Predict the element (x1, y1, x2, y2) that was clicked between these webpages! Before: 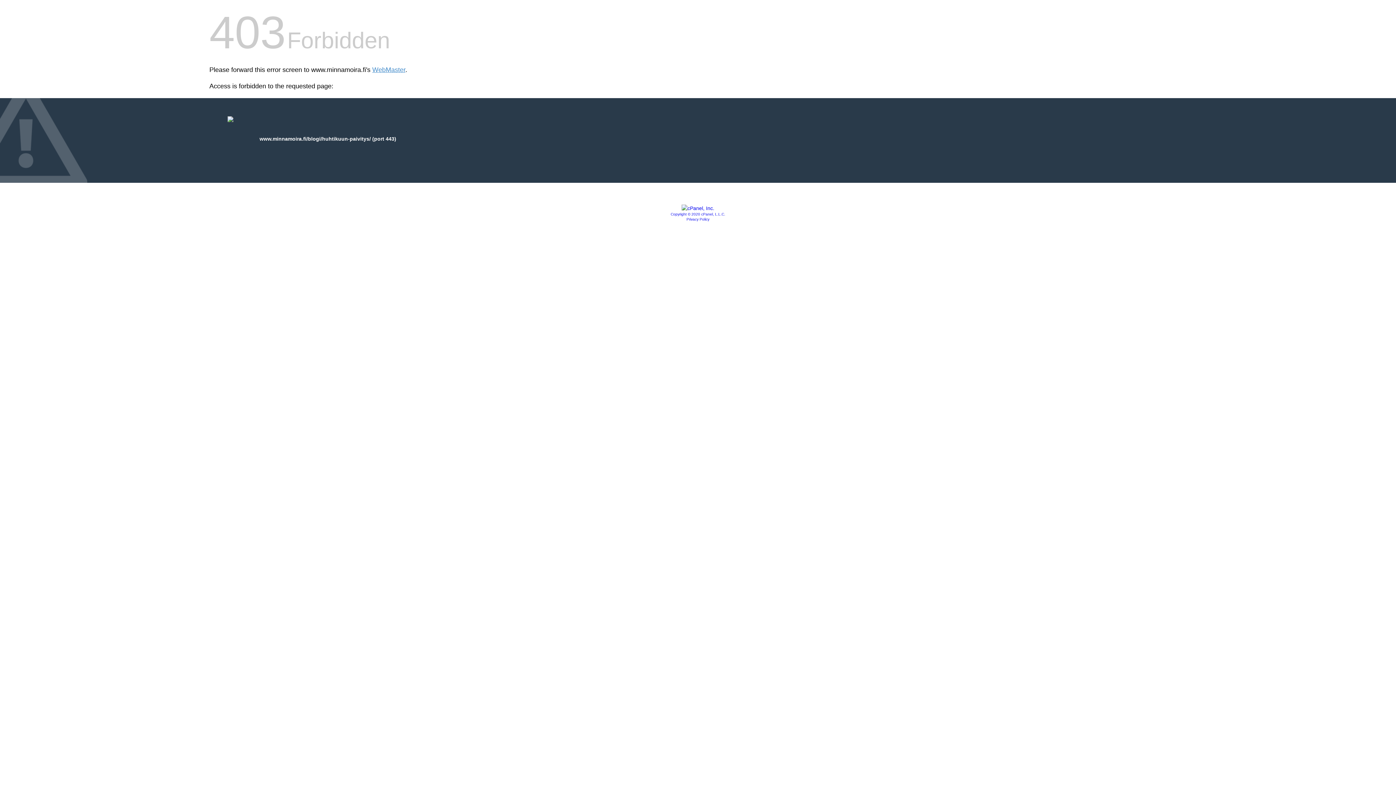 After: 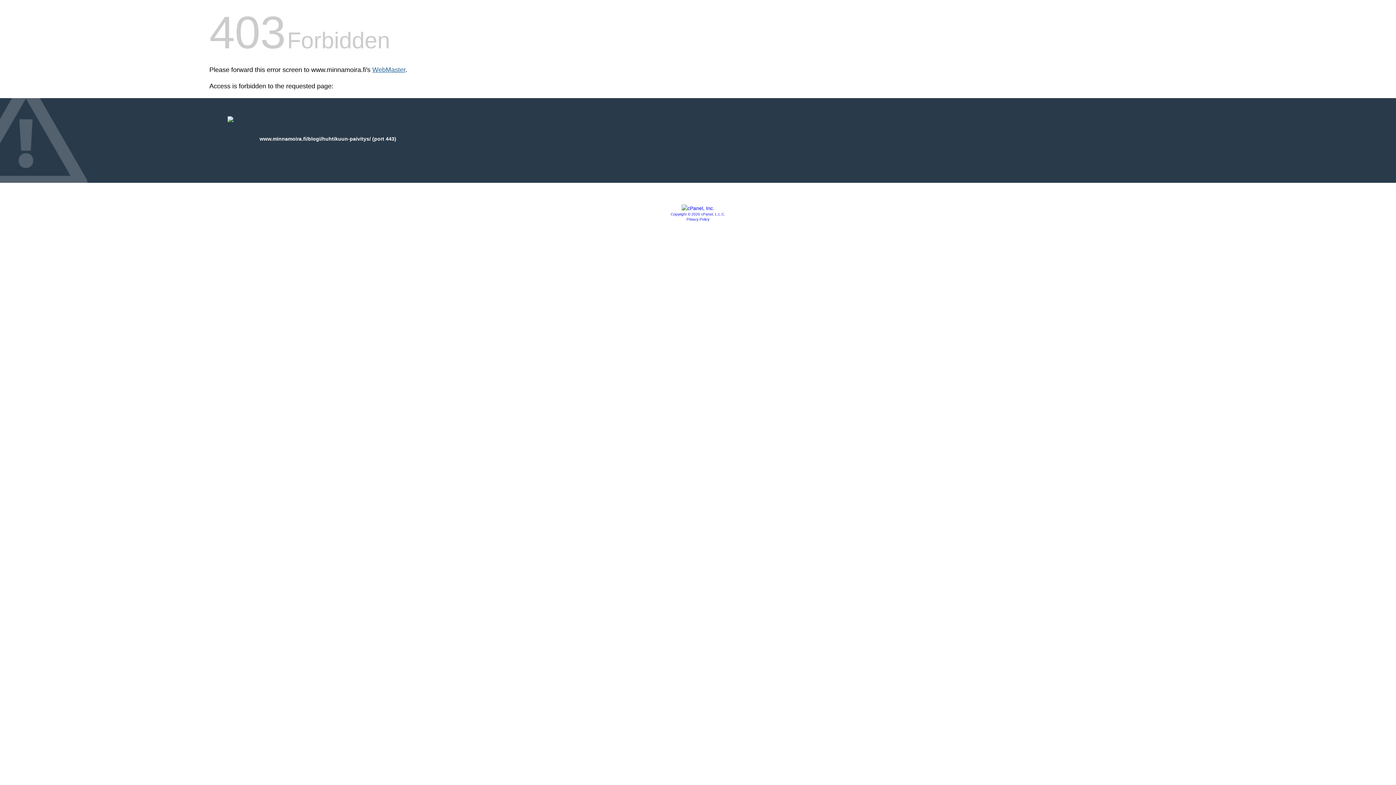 Action: label: WebMaster bbox: (372, 66, 405, 73)